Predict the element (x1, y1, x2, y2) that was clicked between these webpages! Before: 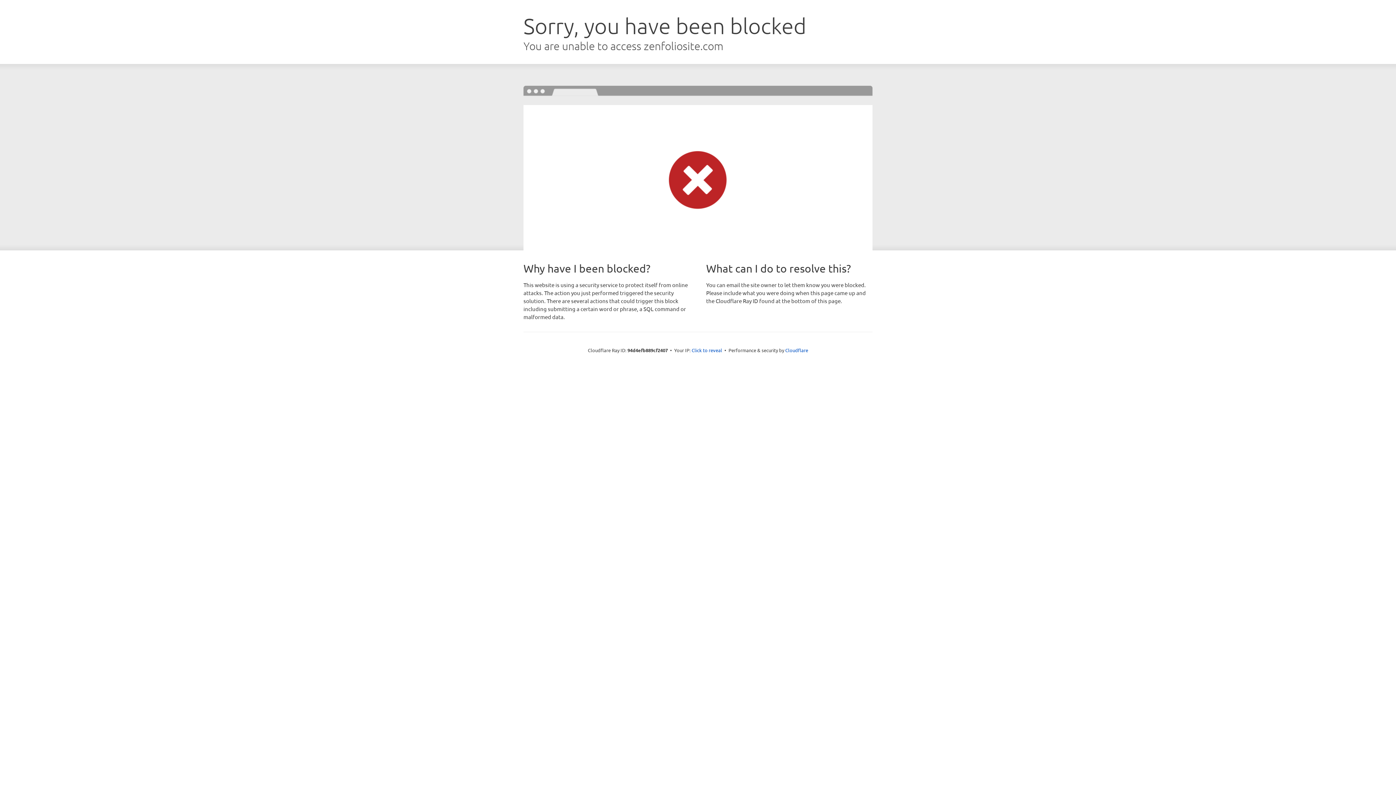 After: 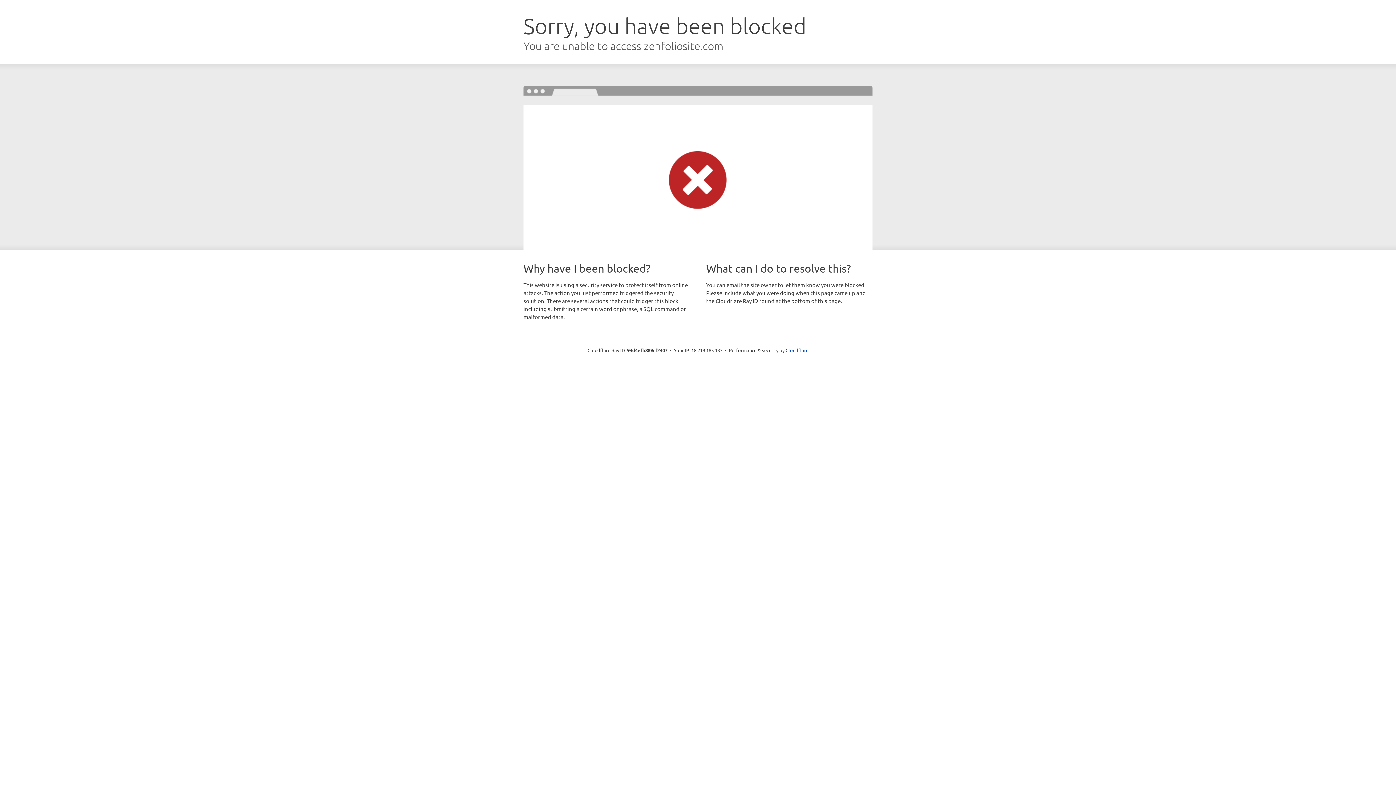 Action: label: Click to reveal bbox: (691, 346, 722, 353)